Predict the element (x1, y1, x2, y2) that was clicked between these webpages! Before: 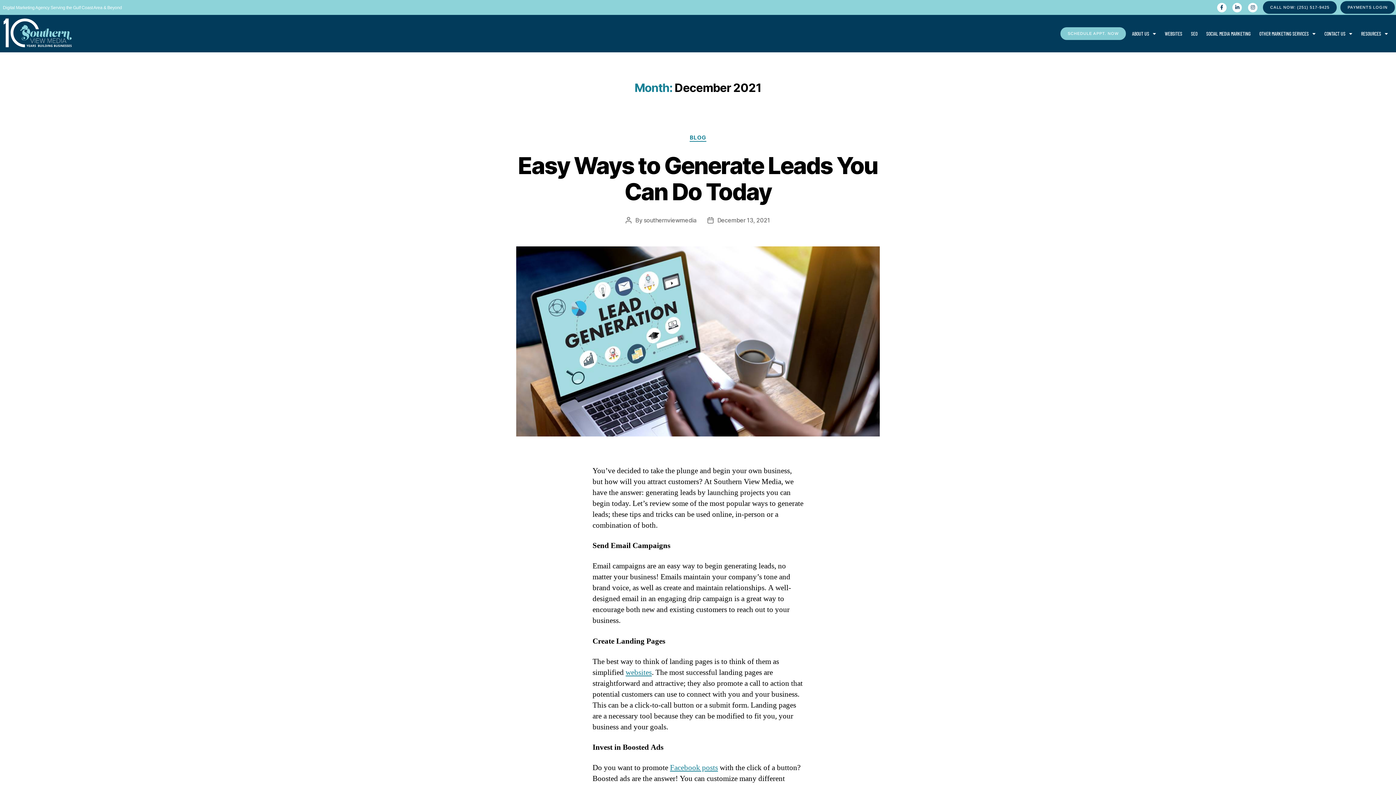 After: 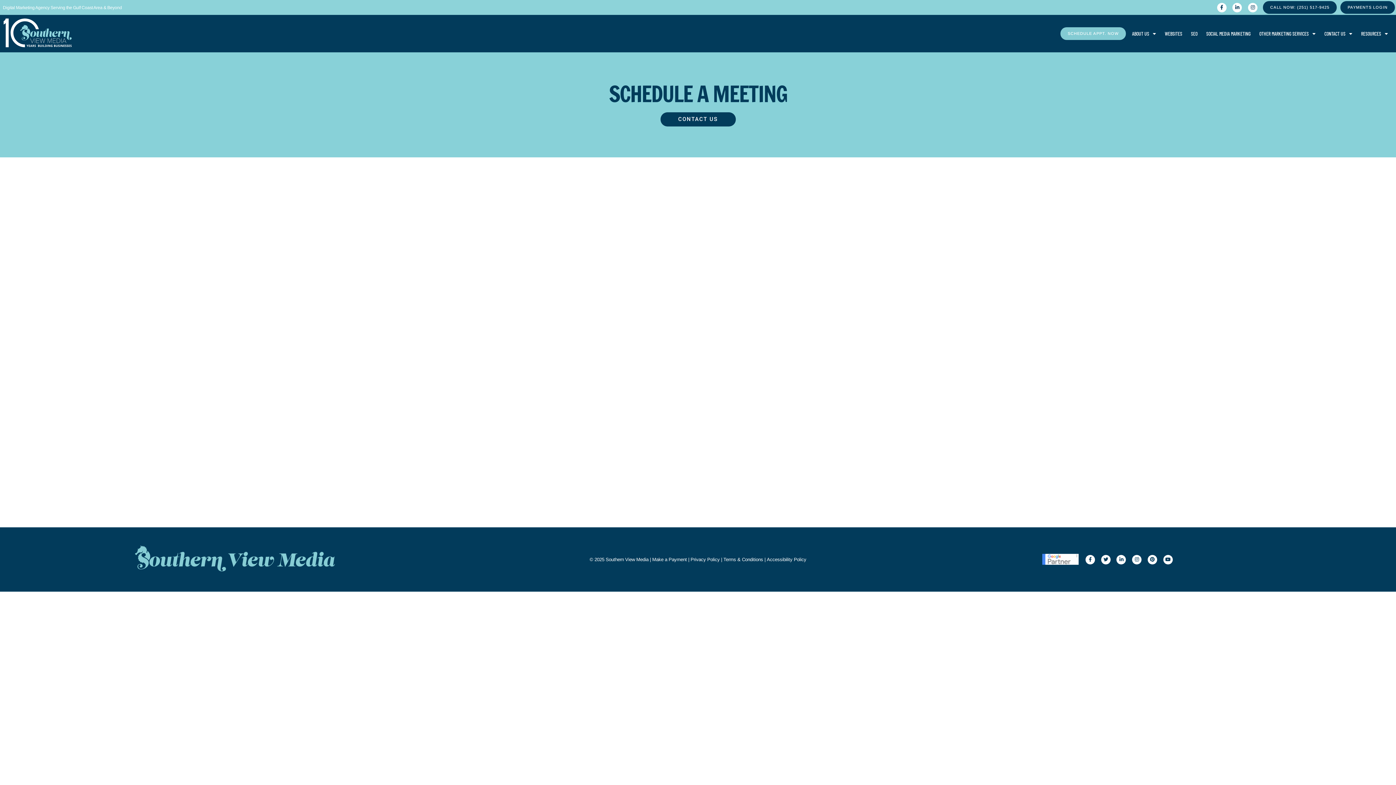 Action: label: SCHEDULE APPT. NOW bbox: (1060, 27, 1126, 40)